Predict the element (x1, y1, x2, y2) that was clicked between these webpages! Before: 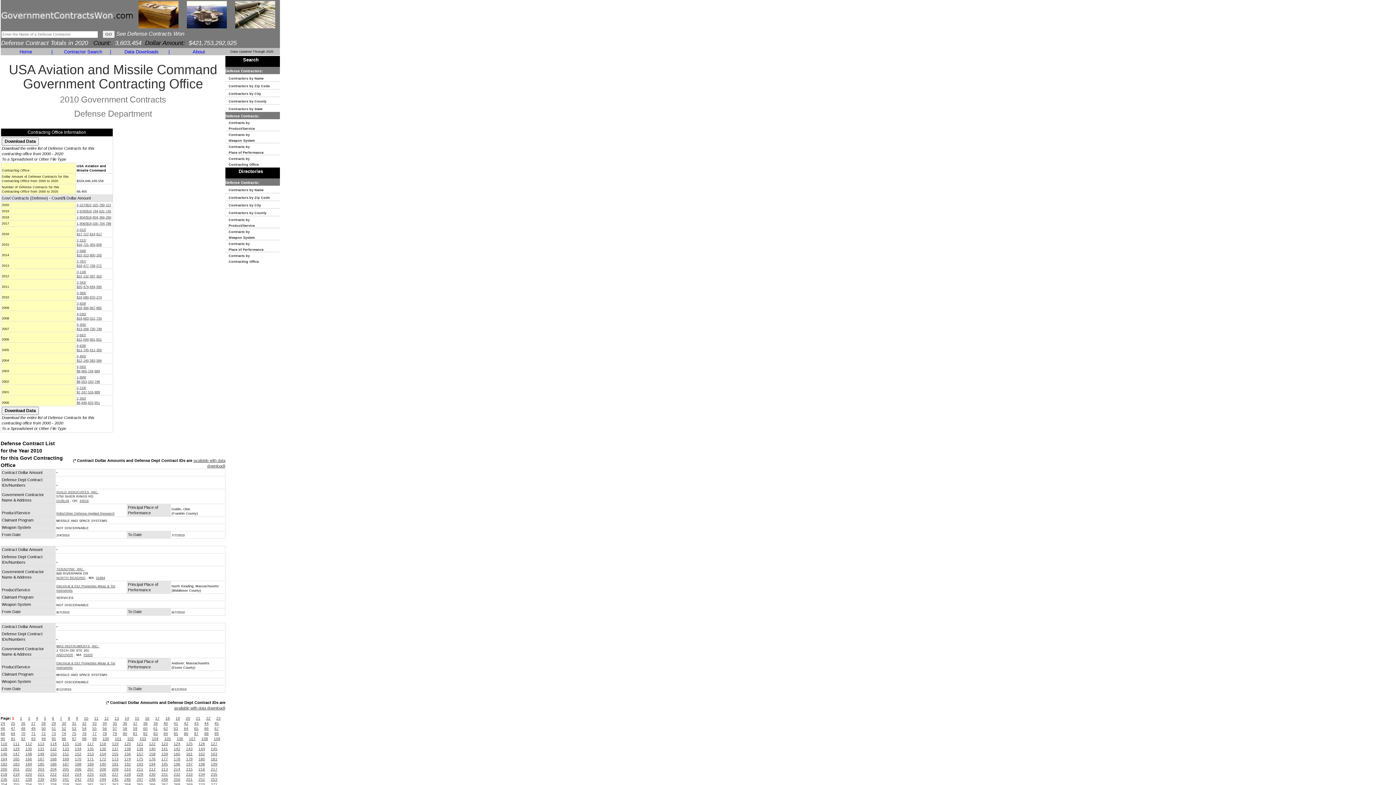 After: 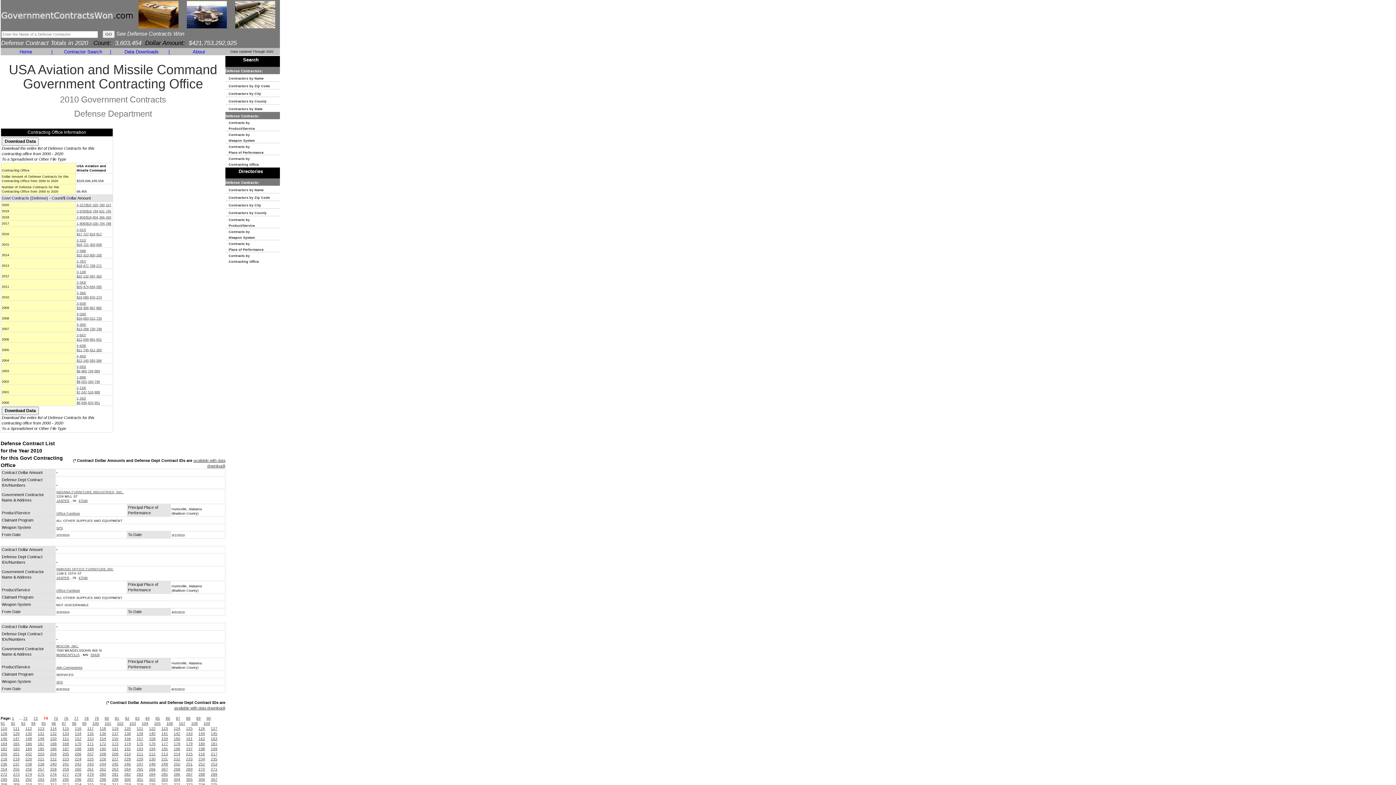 Action: label: 74 bbox: (61, 732, 66, 736)